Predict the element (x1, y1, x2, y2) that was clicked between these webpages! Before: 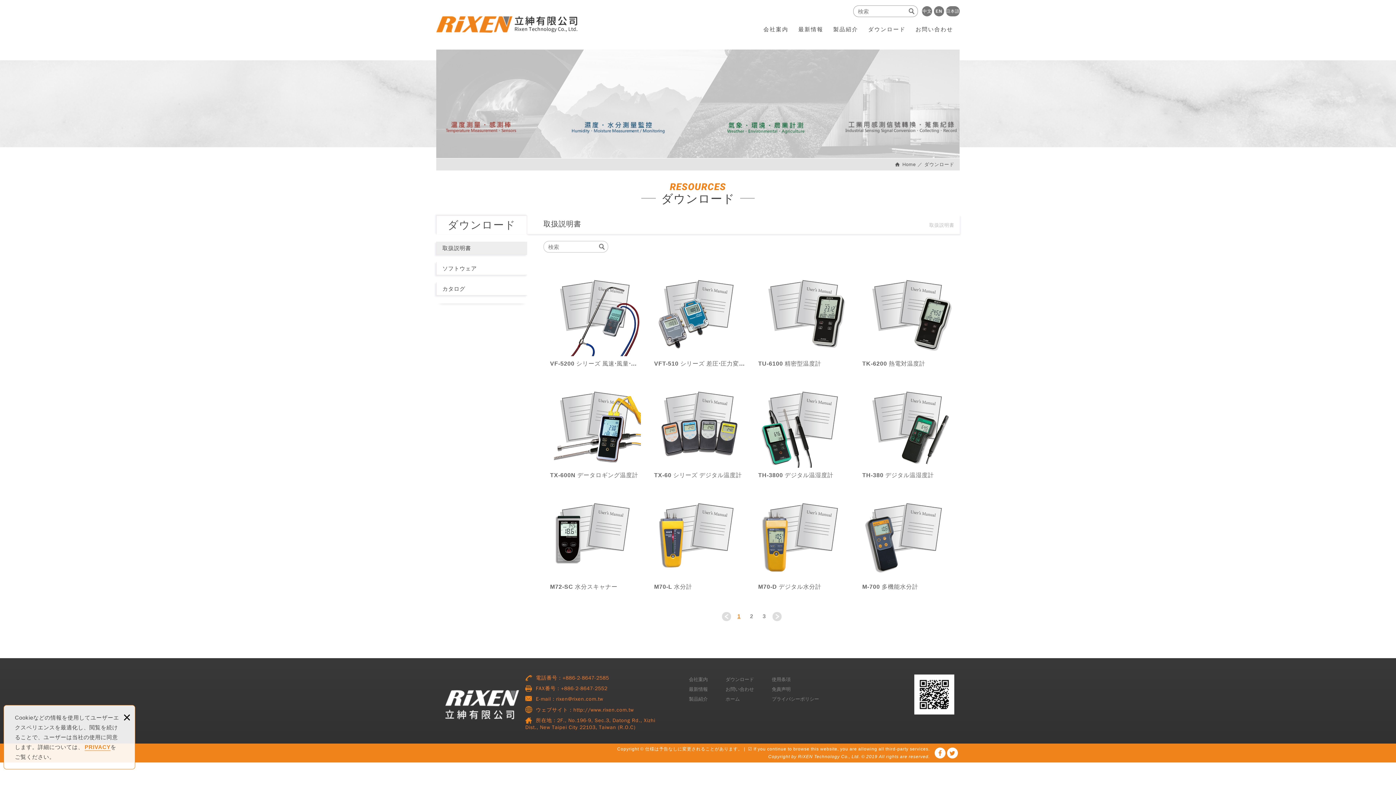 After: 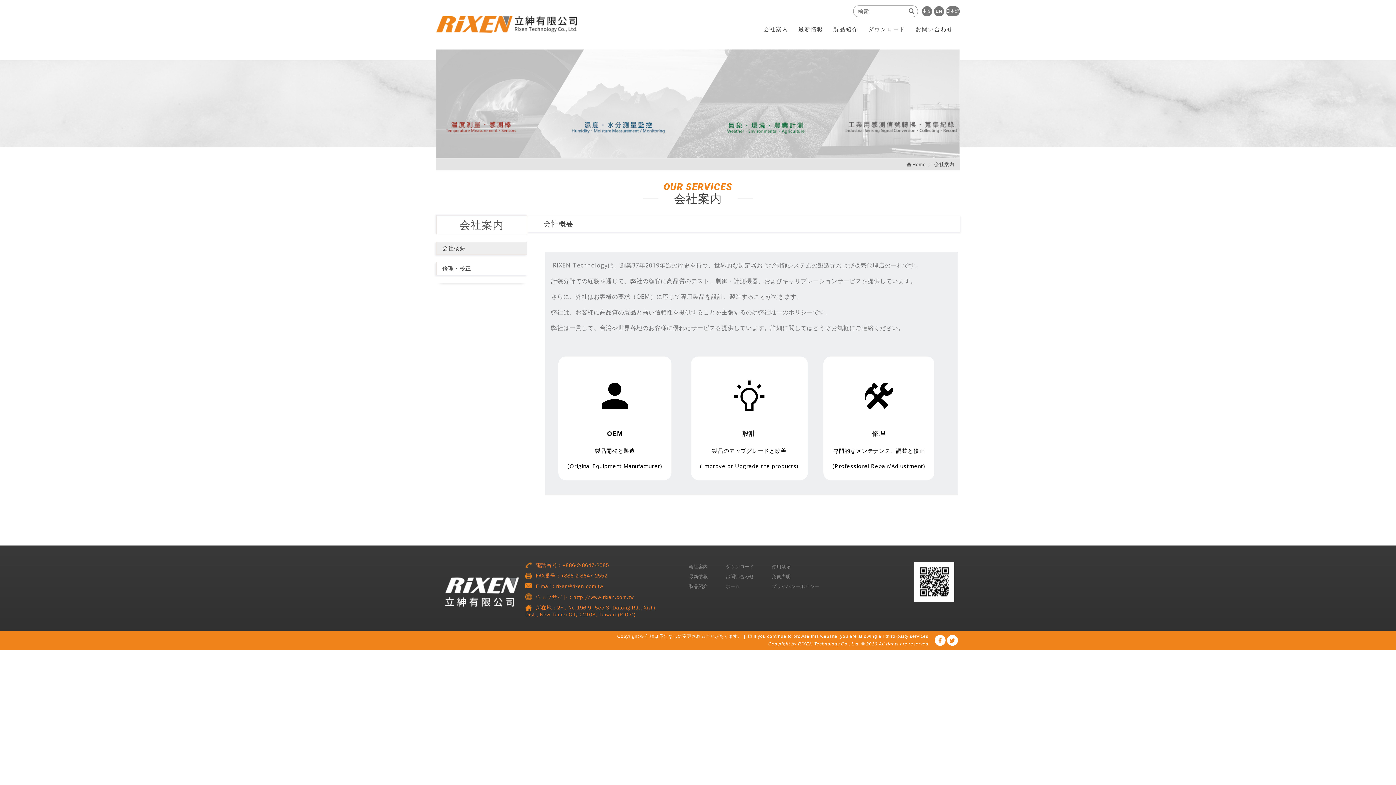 Action: bbox: (689, 675, 708, 684) label: 会社案内